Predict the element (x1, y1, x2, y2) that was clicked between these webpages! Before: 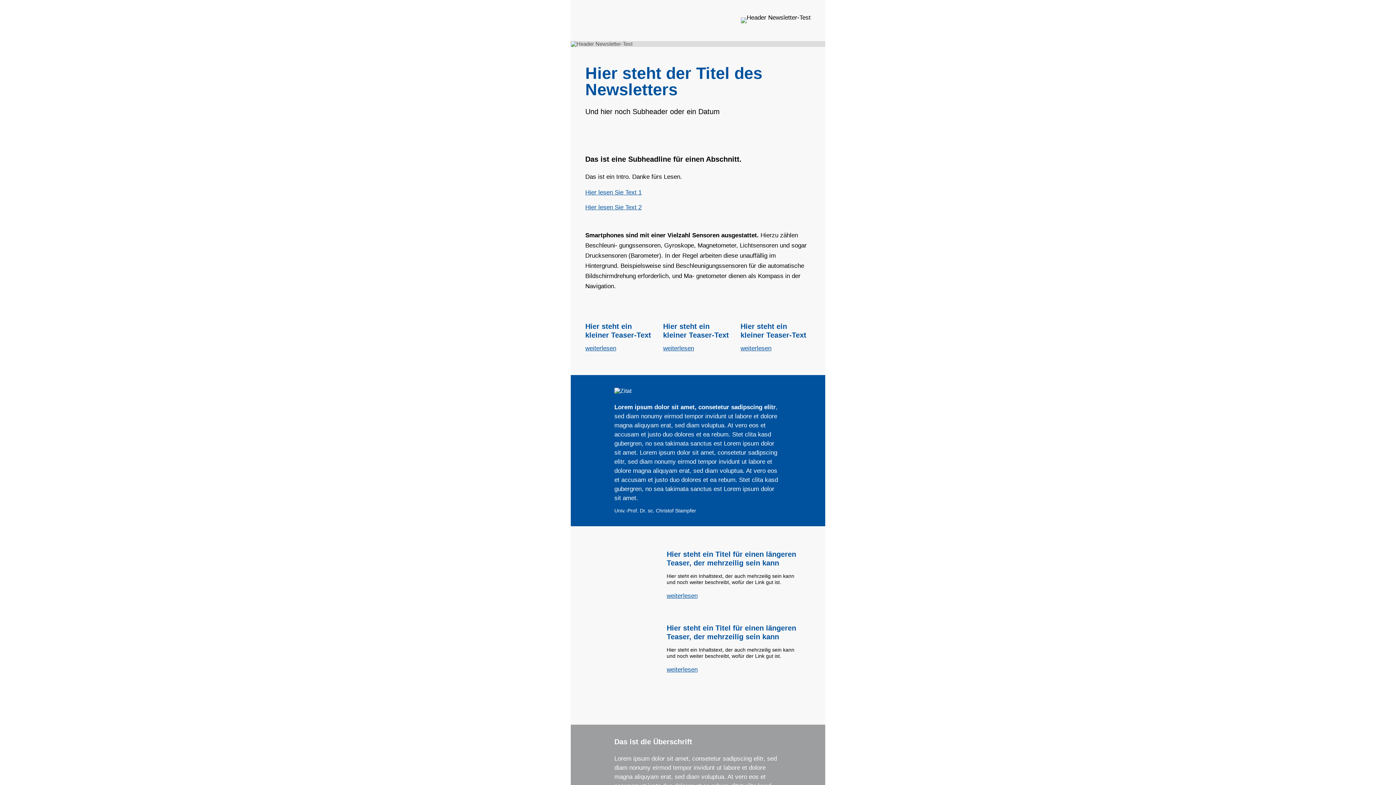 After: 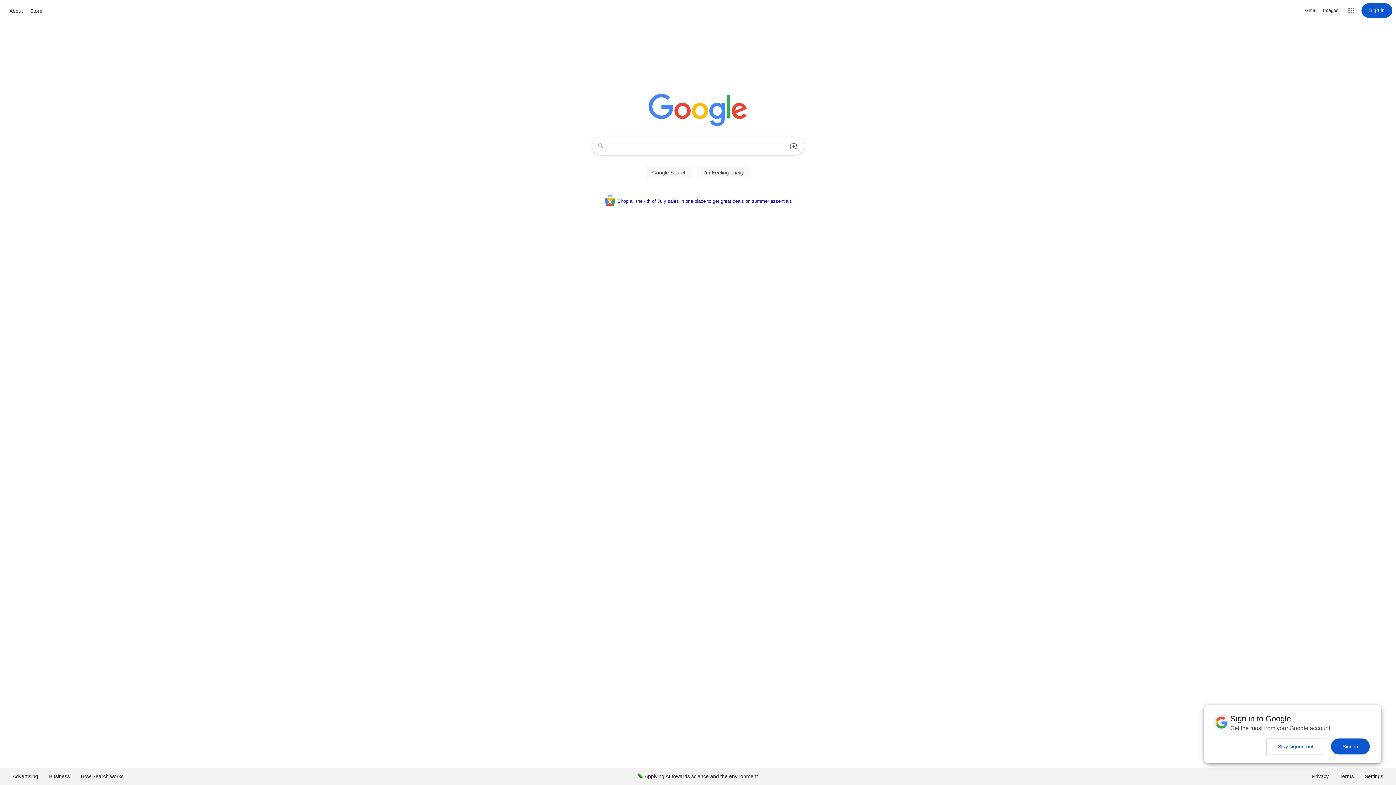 Action: label: weiterlesen bbox: (585, 345, 616, 352)